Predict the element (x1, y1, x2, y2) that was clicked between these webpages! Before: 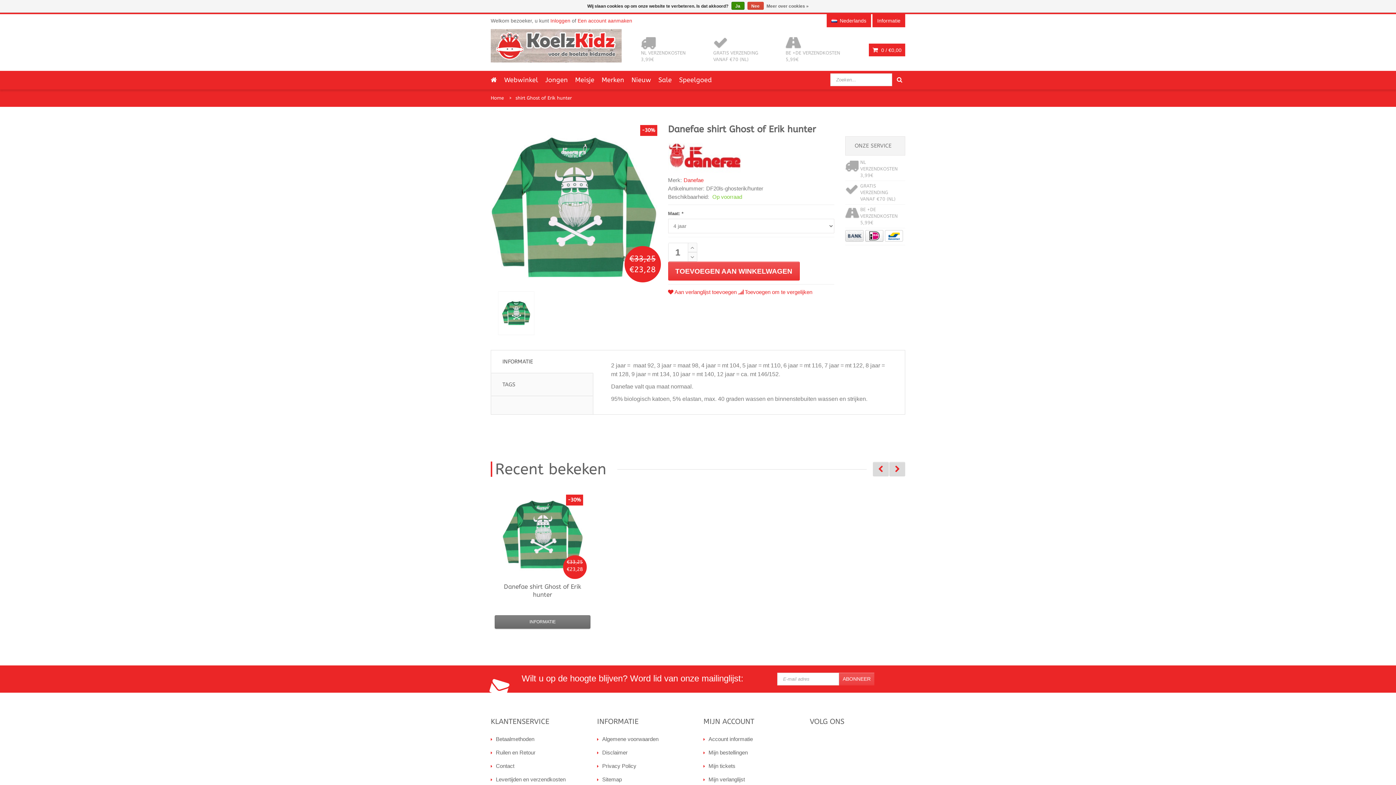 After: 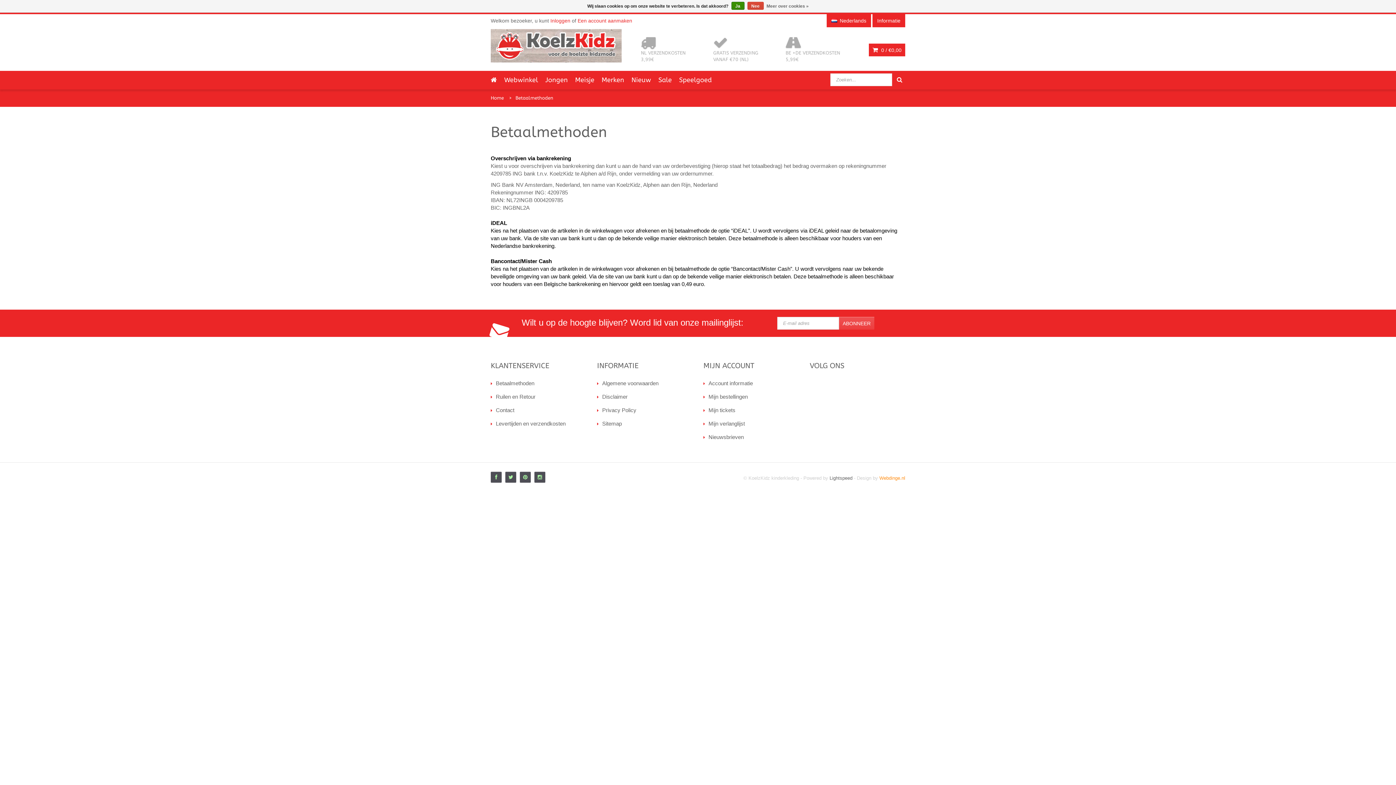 Action: label: Betaalmethoden bbox: (492, 736, 534, 742)